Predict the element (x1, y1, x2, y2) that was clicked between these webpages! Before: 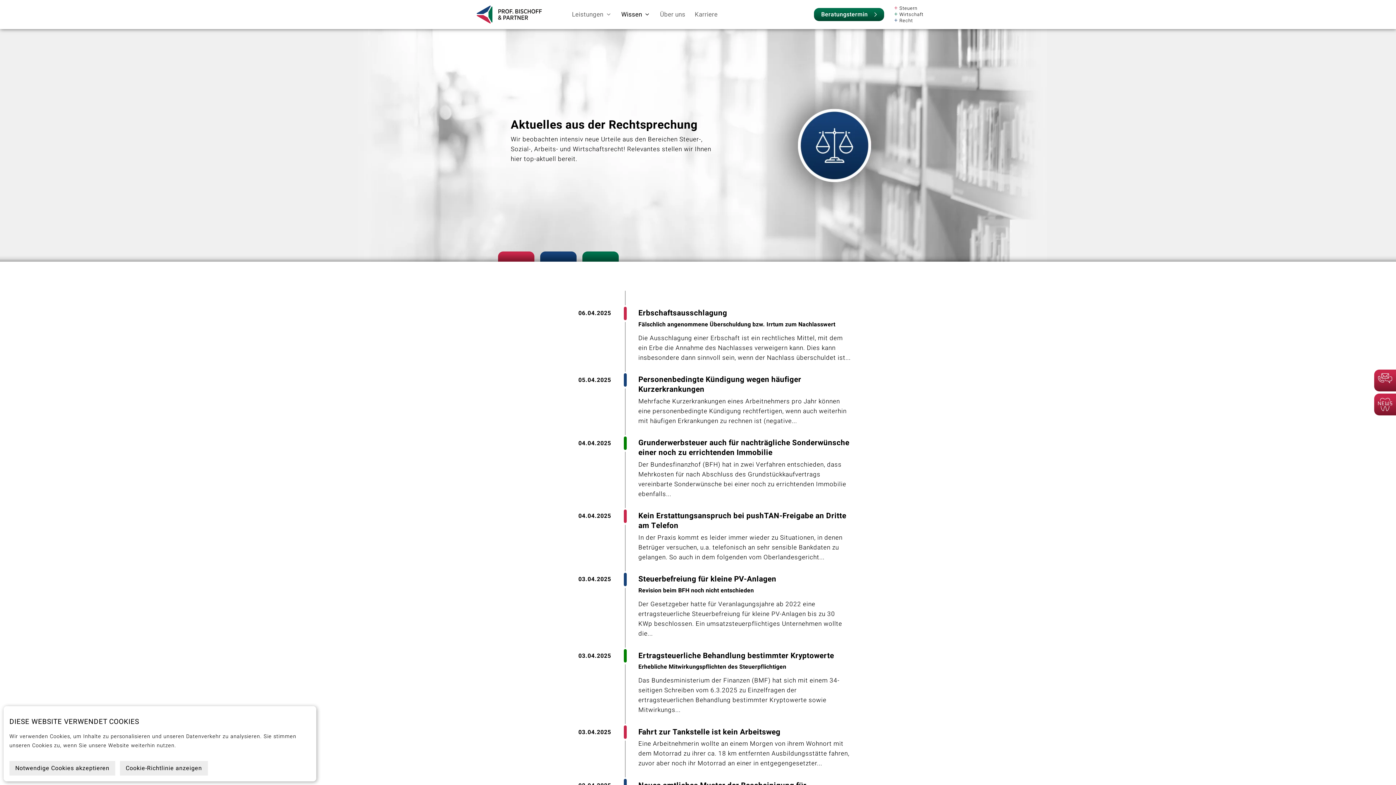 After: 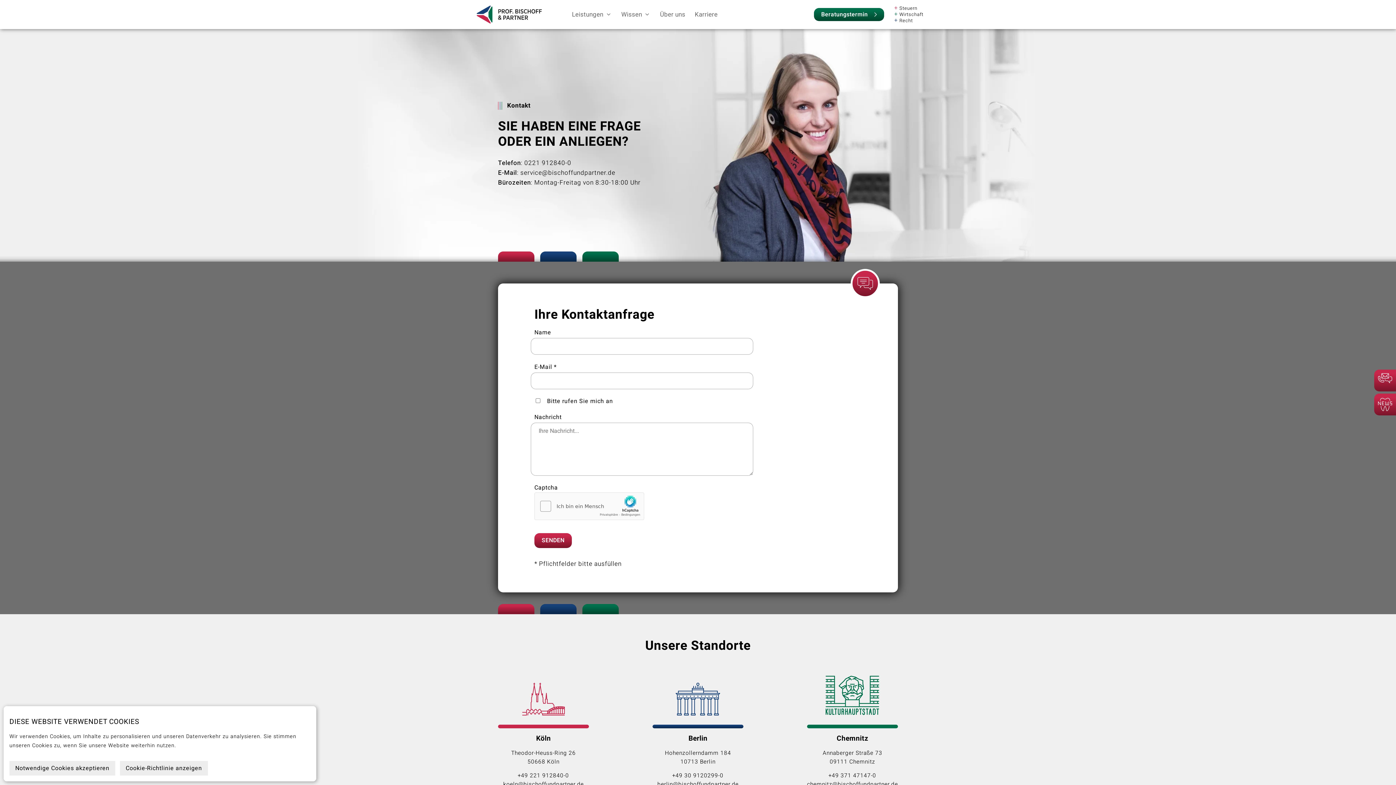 Action: label: Beratungstermin bbox: (814, 8, 884, 21)